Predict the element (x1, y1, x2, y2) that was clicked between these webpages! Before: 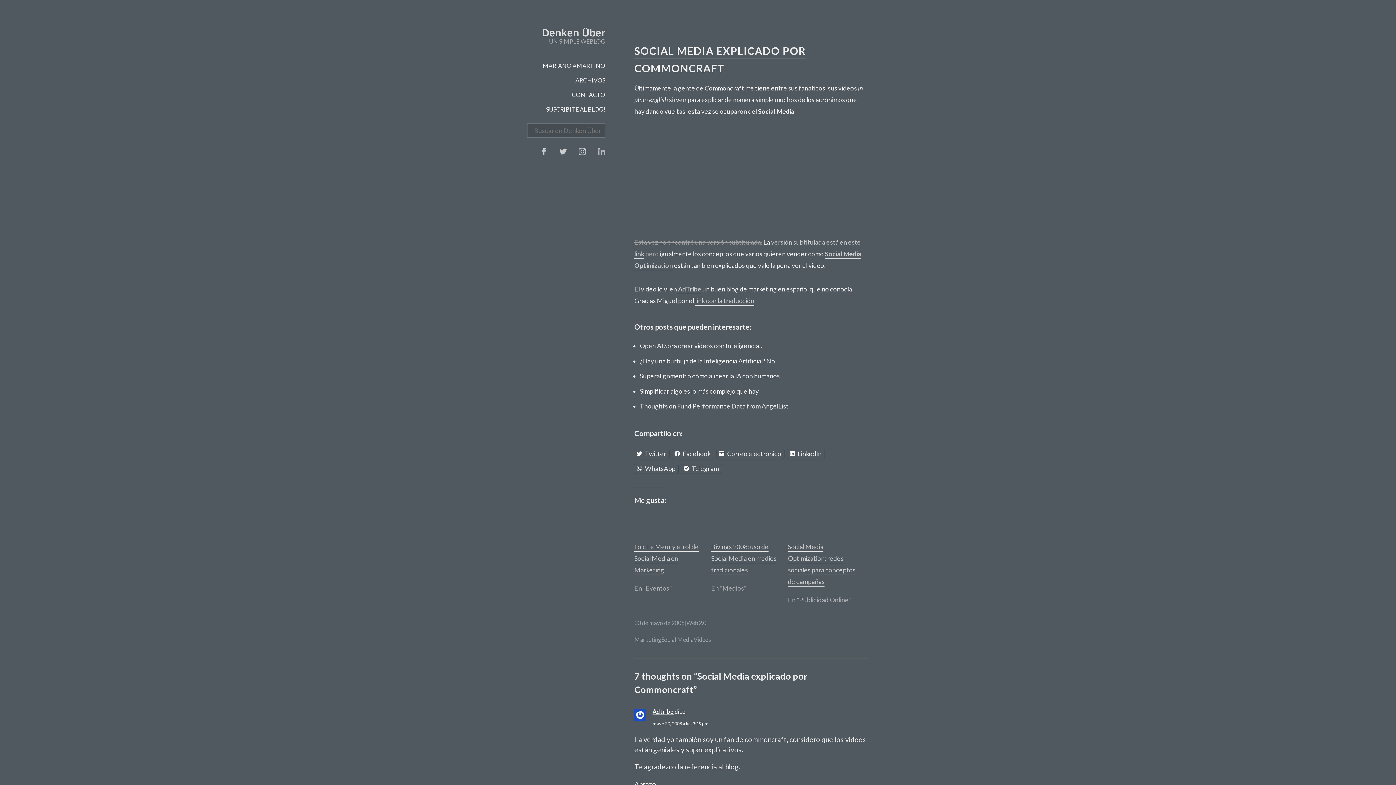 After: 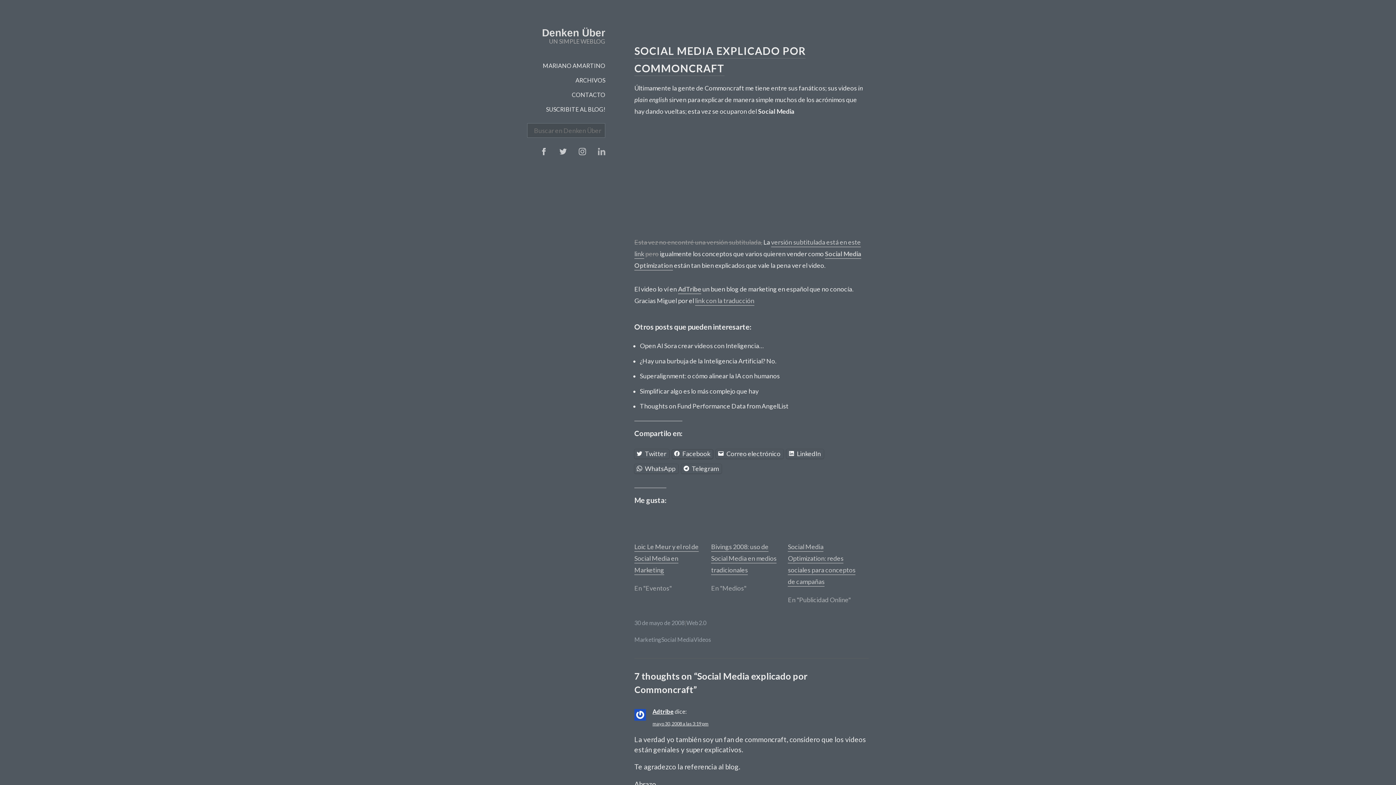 Action: label: Facebook bbox: (672, 449, 713, 458)